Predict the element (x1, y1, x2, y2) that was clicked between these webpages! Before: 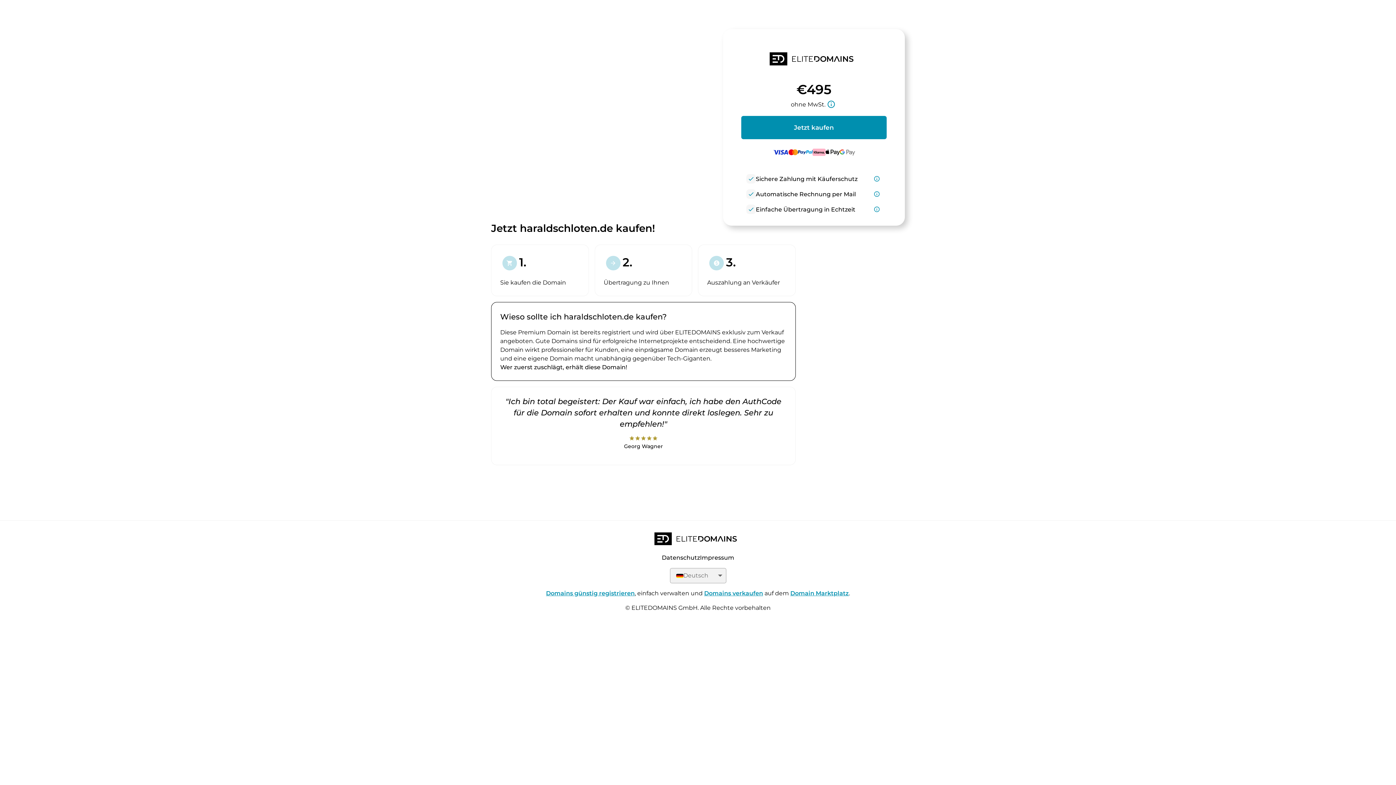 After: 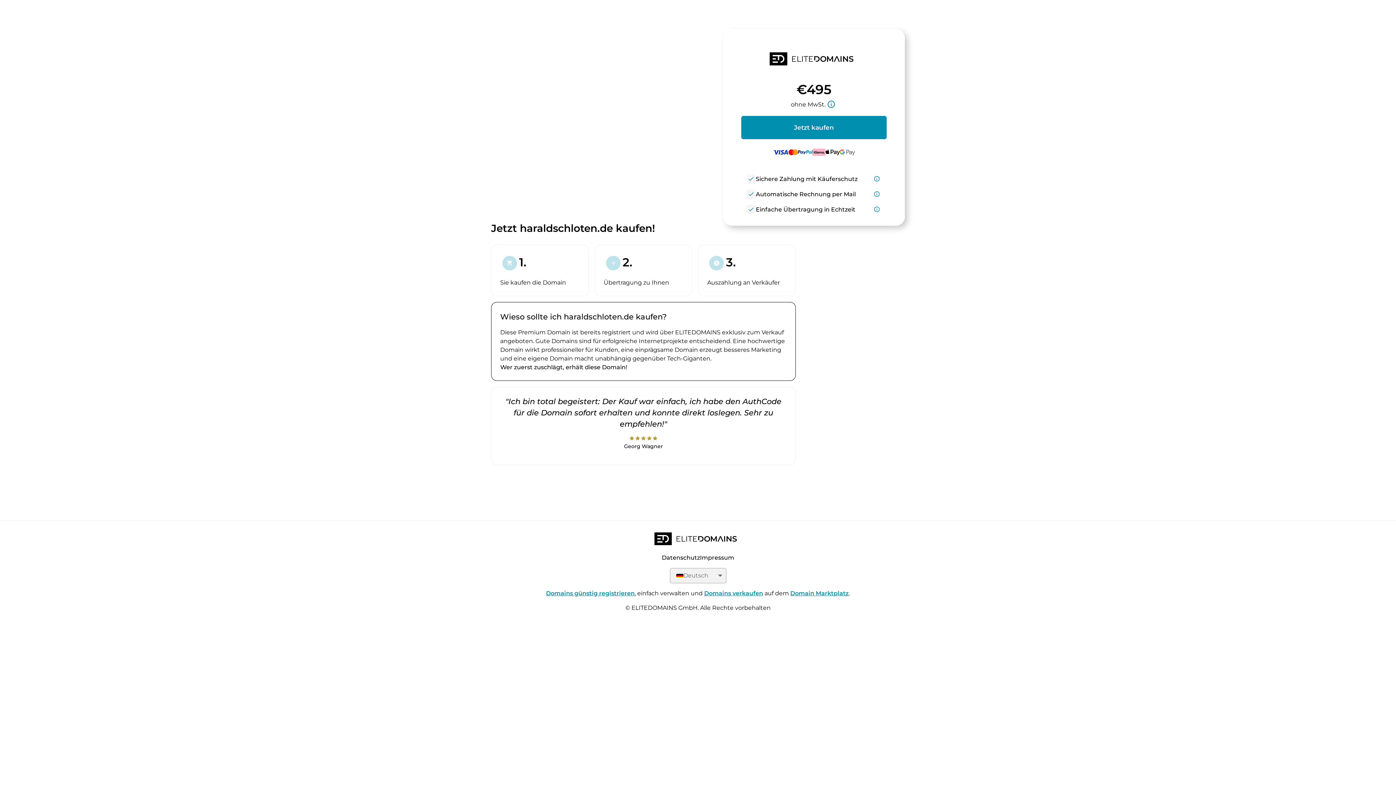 Action: bbox: (704, 590, 763, 597) label: Domains verkaufen